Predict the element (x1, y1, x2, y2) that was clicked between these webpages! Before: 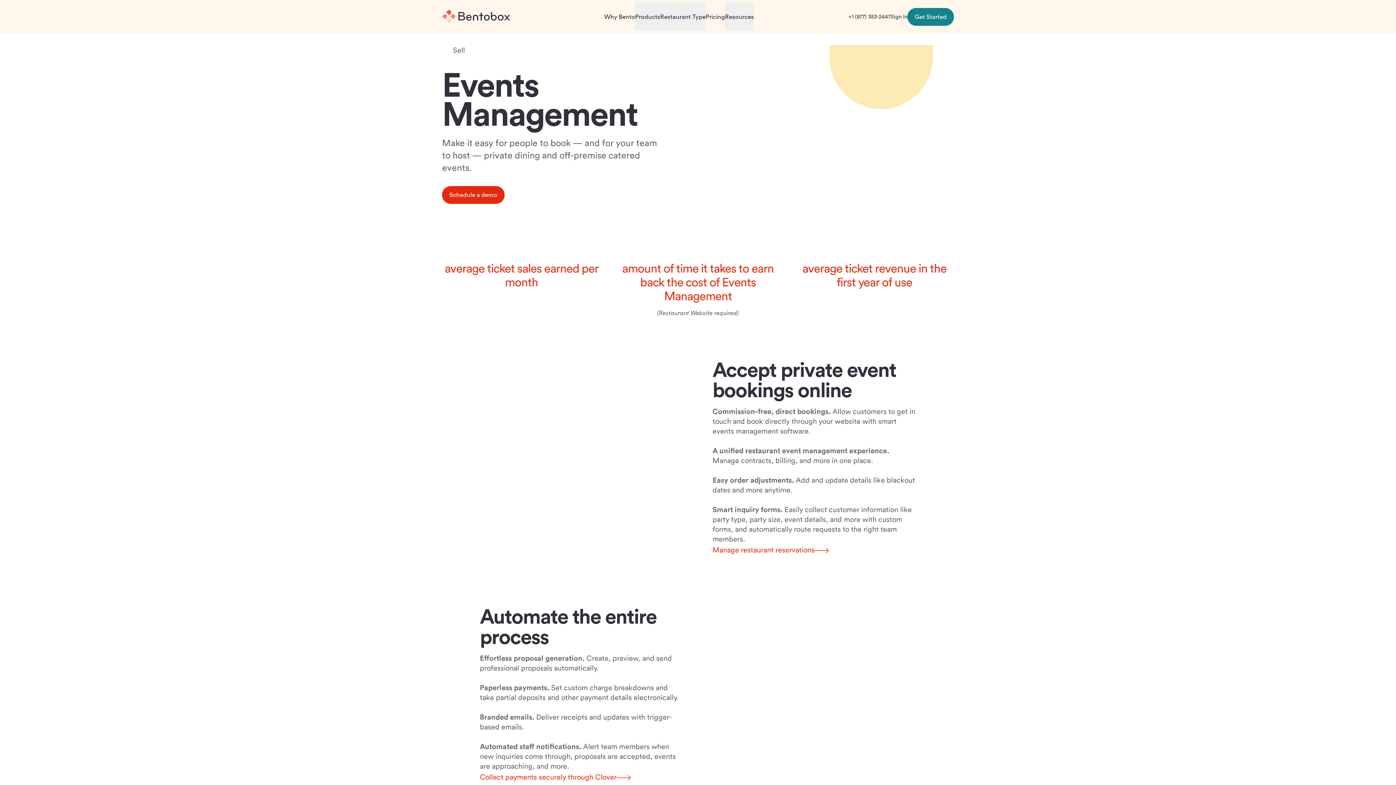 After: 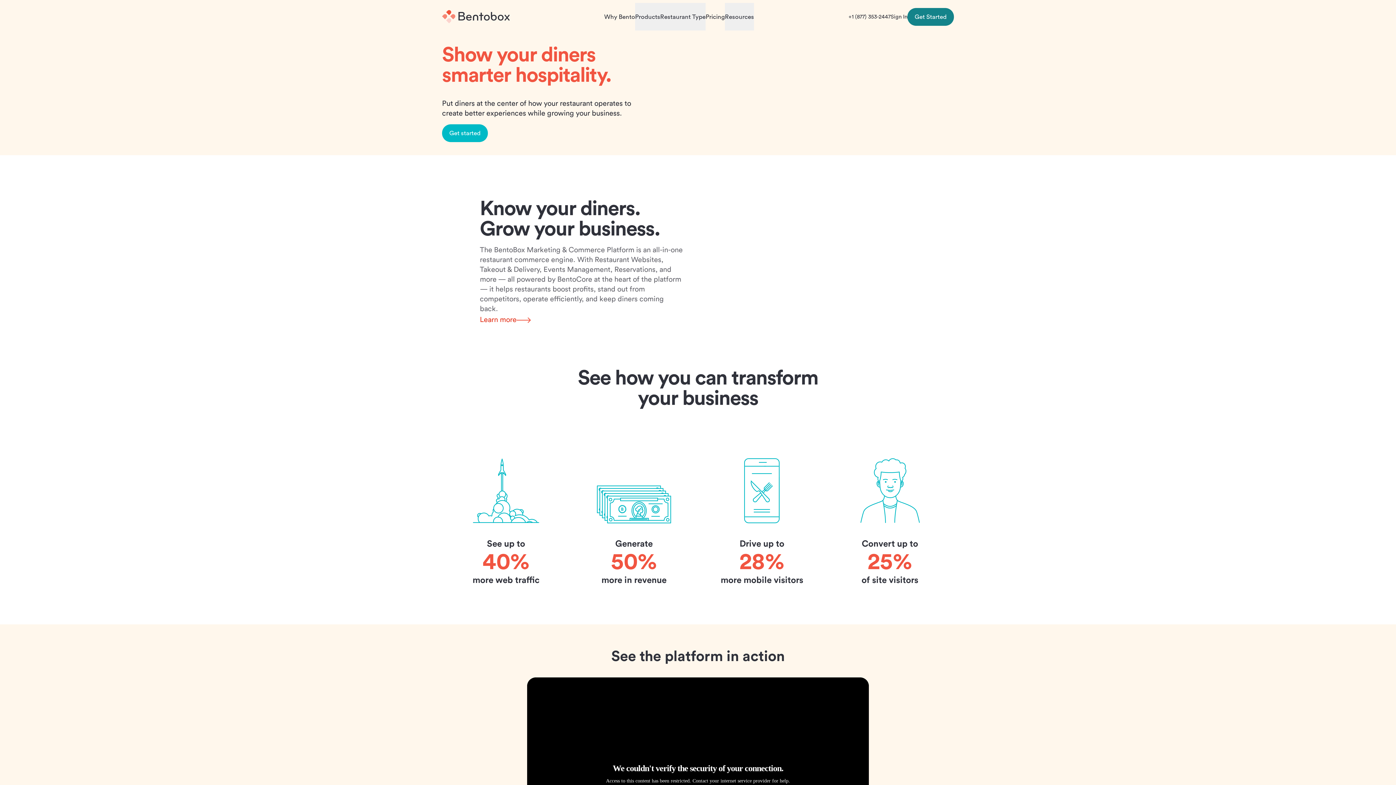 Action: bbox: (442, 9, 509, 24) label: Home